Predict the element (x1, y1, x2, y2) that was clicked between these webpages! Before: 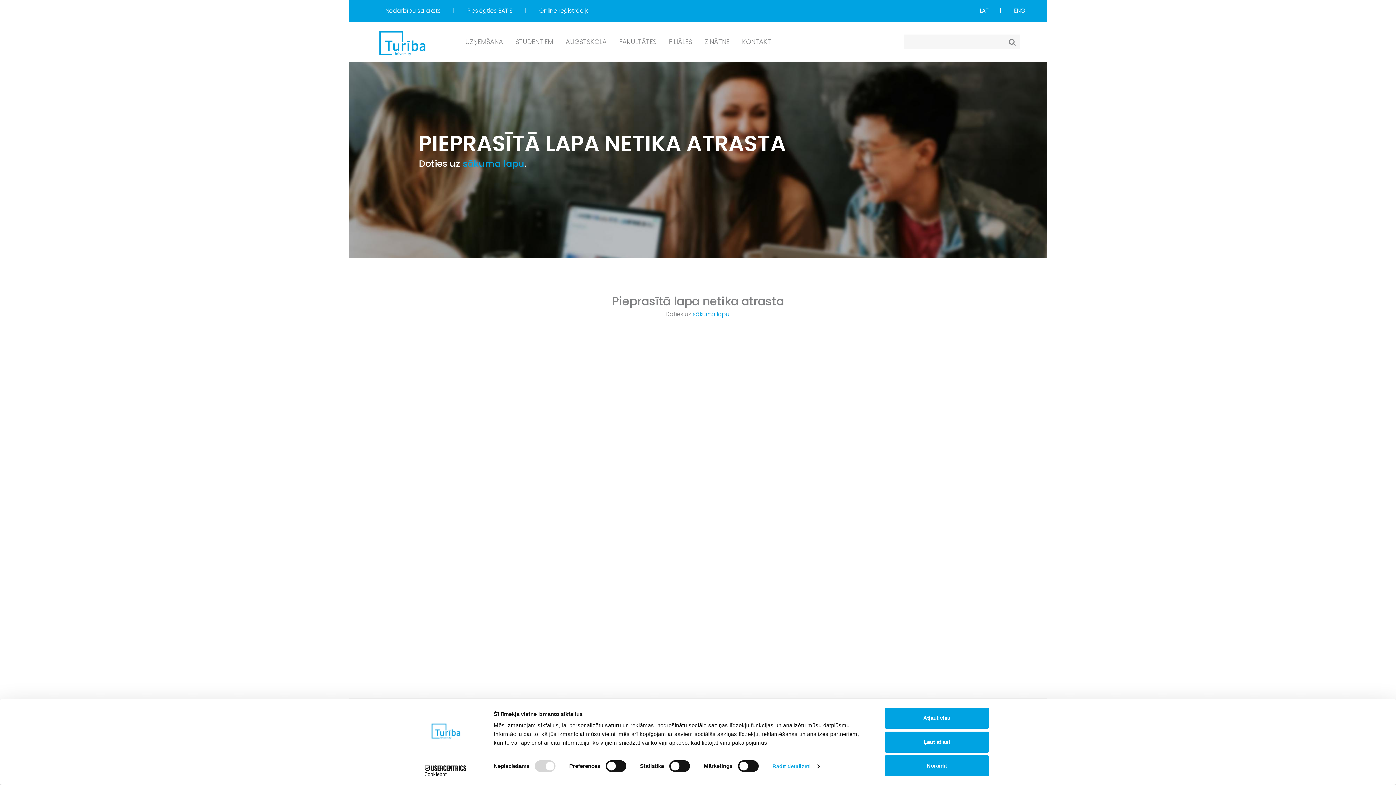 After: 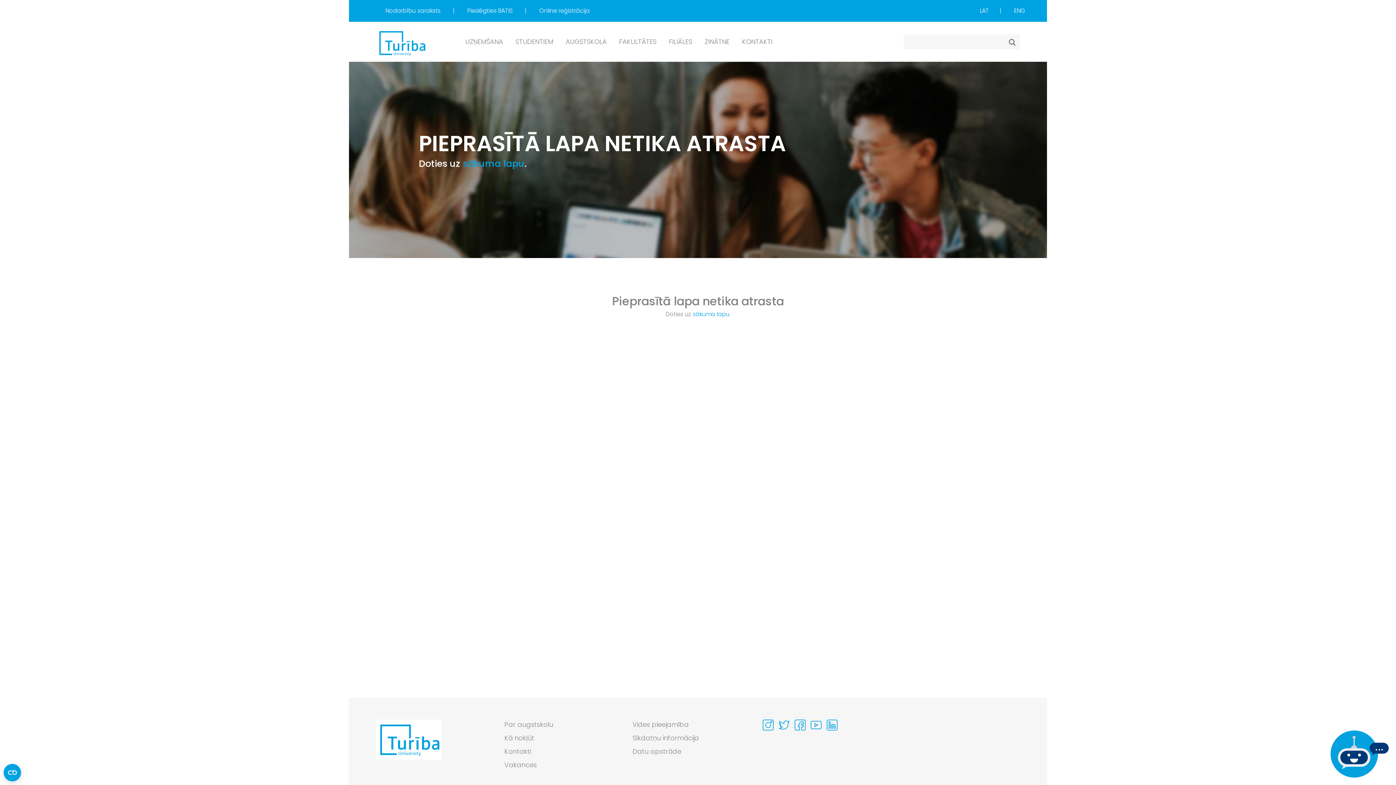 Action: bbox: (885, 708, 989, 729) label: Atļaut visu